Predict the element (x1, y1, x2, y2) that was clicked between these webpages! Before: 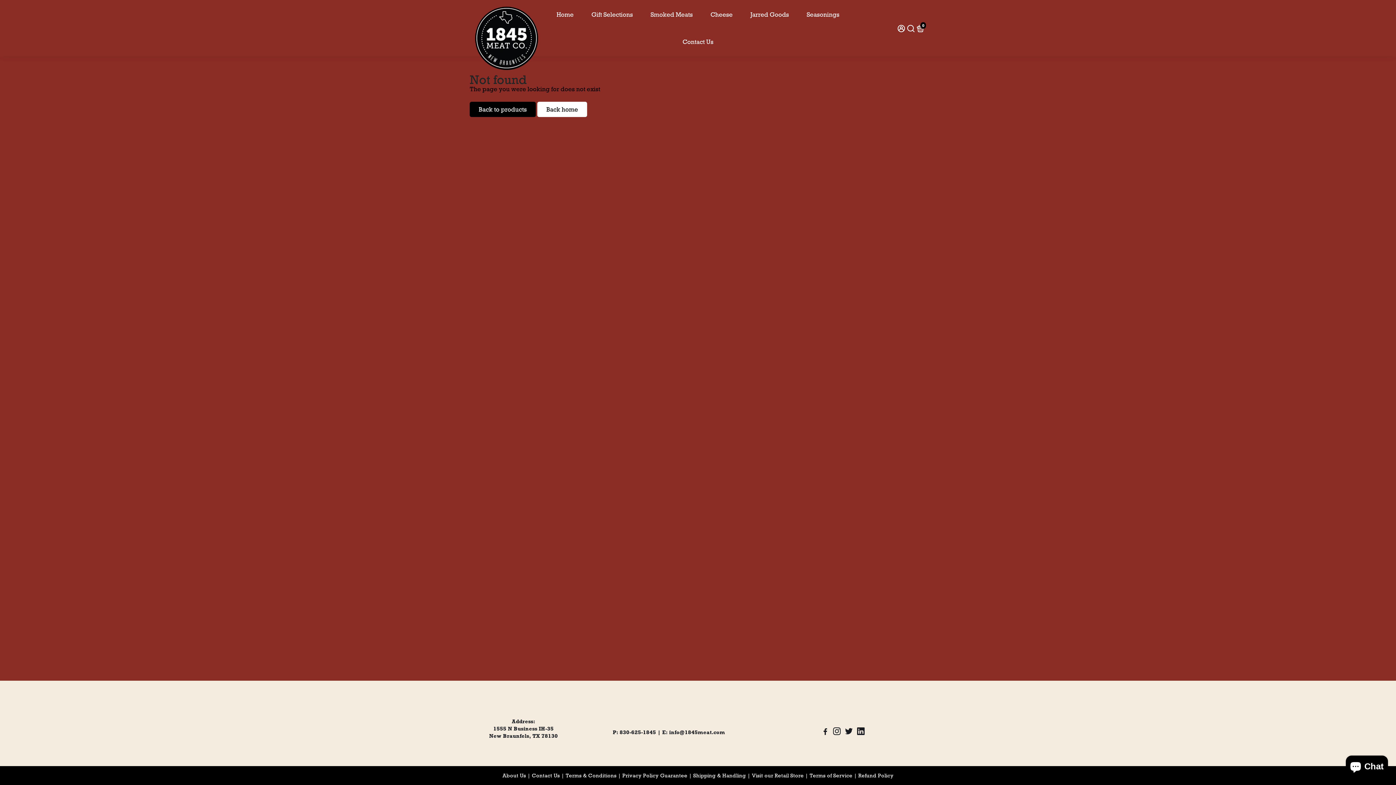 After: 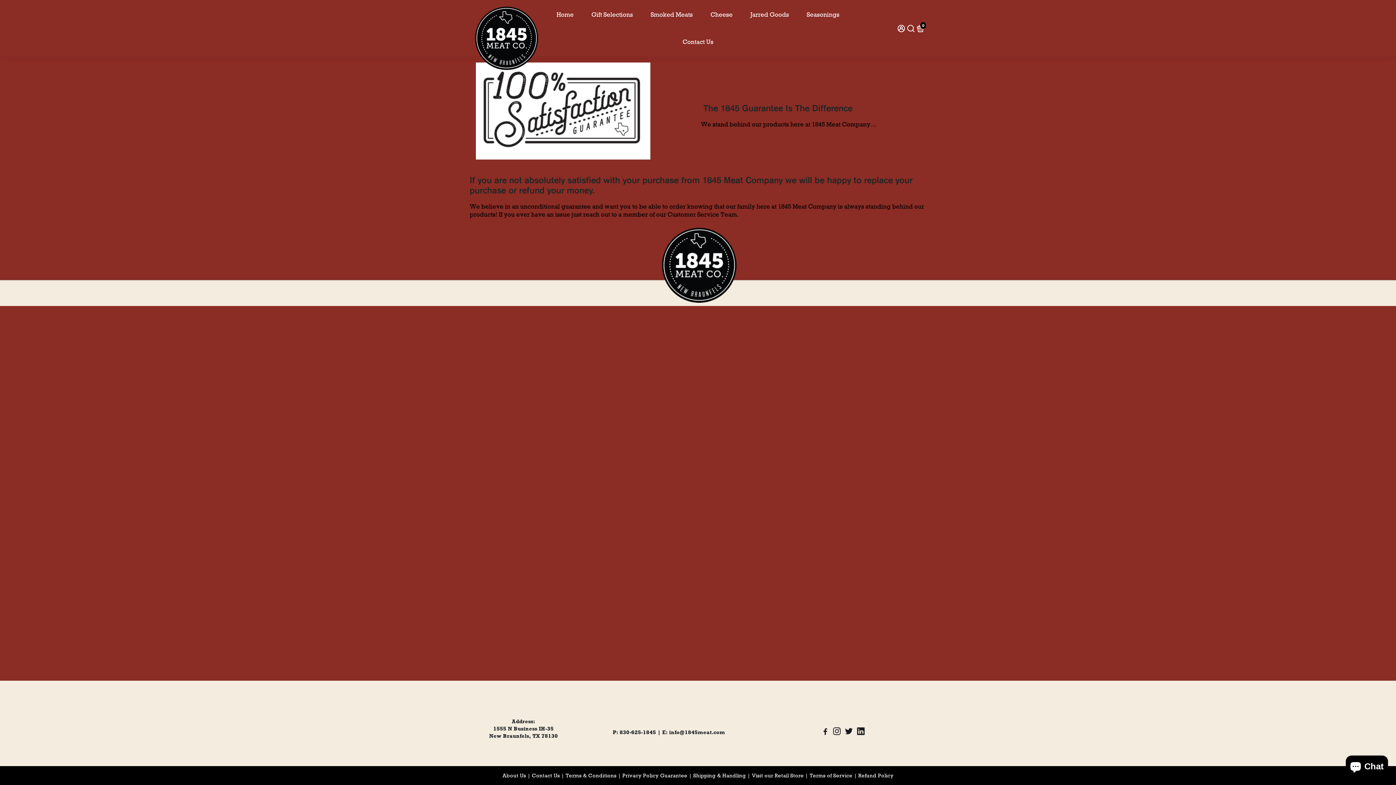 Action: label: Guarantee bbox: (660, 772, 687, 779)